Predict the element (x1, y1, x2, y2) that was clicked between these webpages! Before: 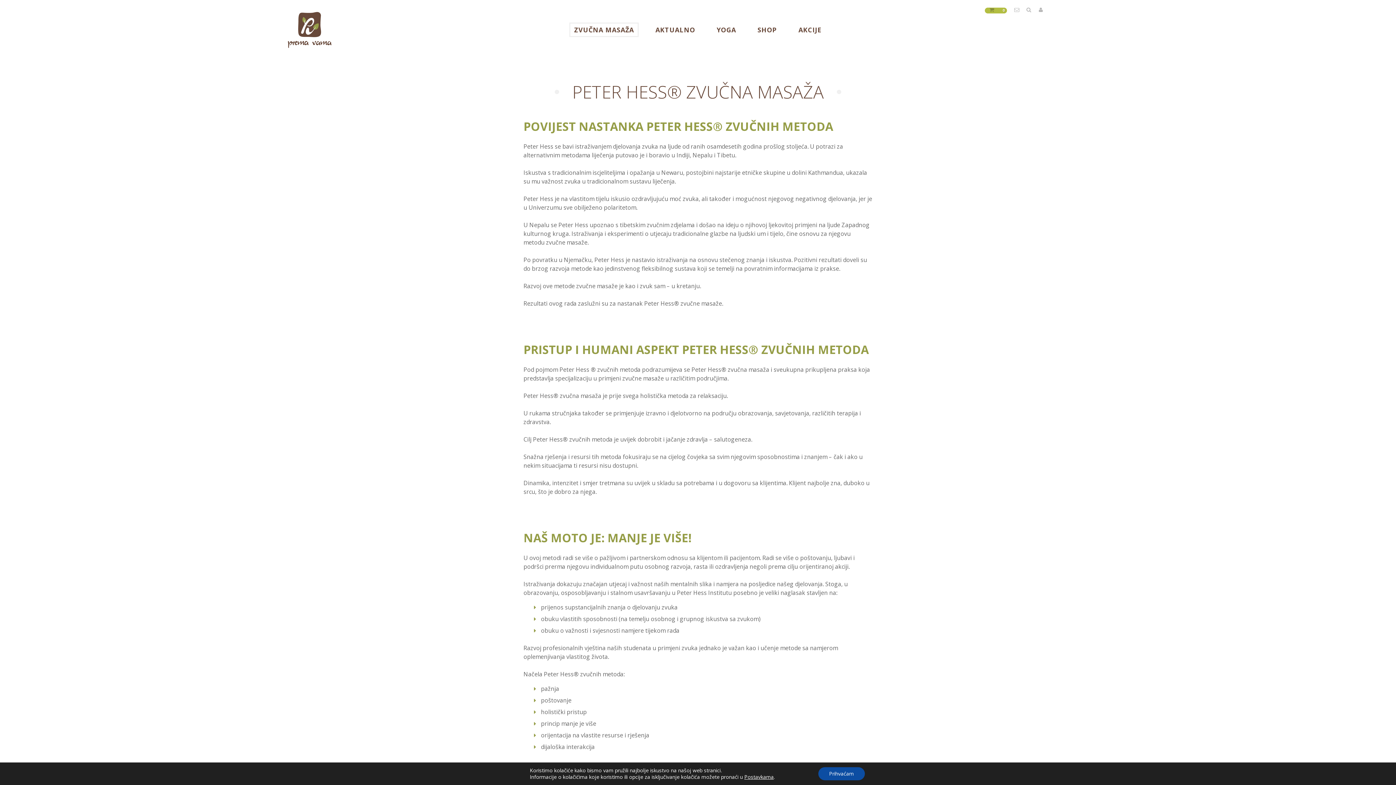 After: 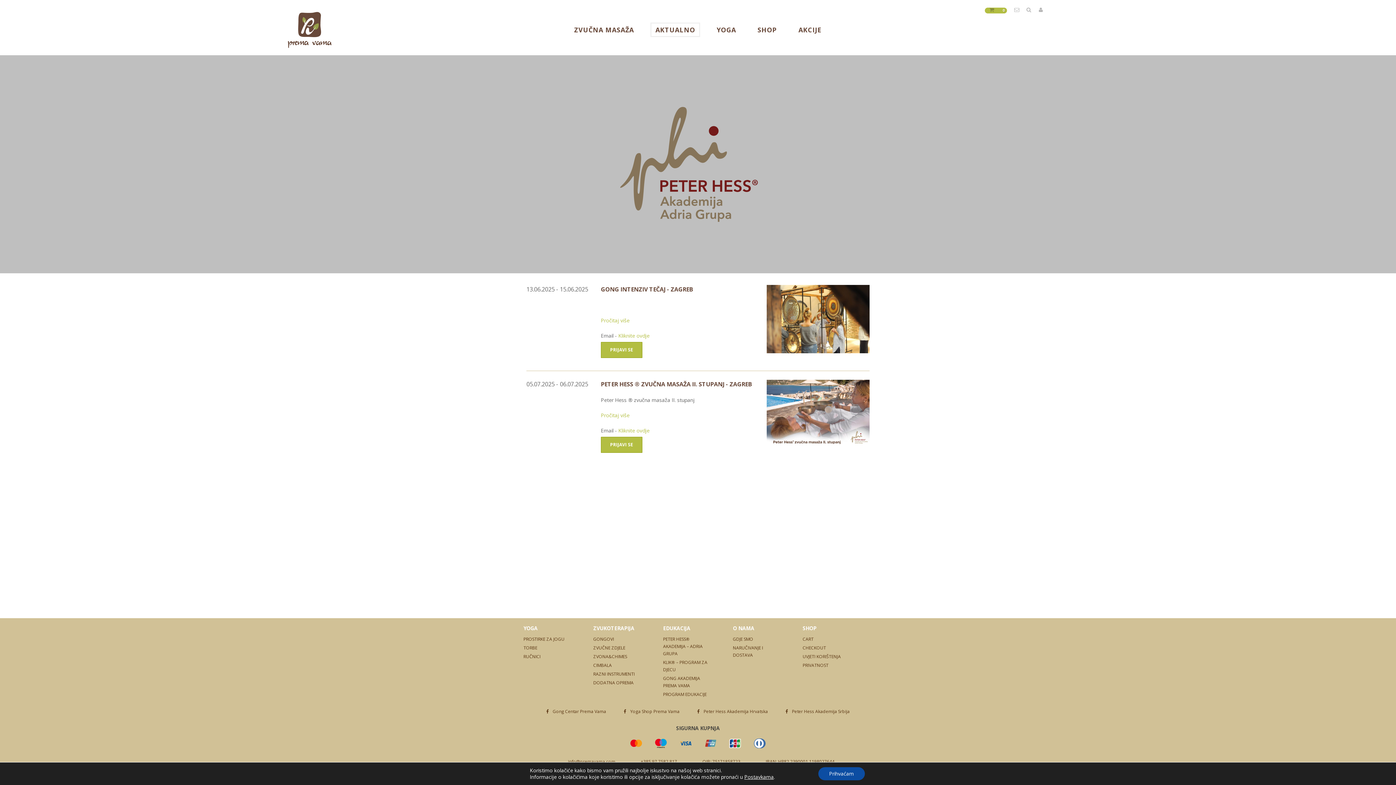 Action: bbox: (650, 22, 700, 37) label: AKTUALNO